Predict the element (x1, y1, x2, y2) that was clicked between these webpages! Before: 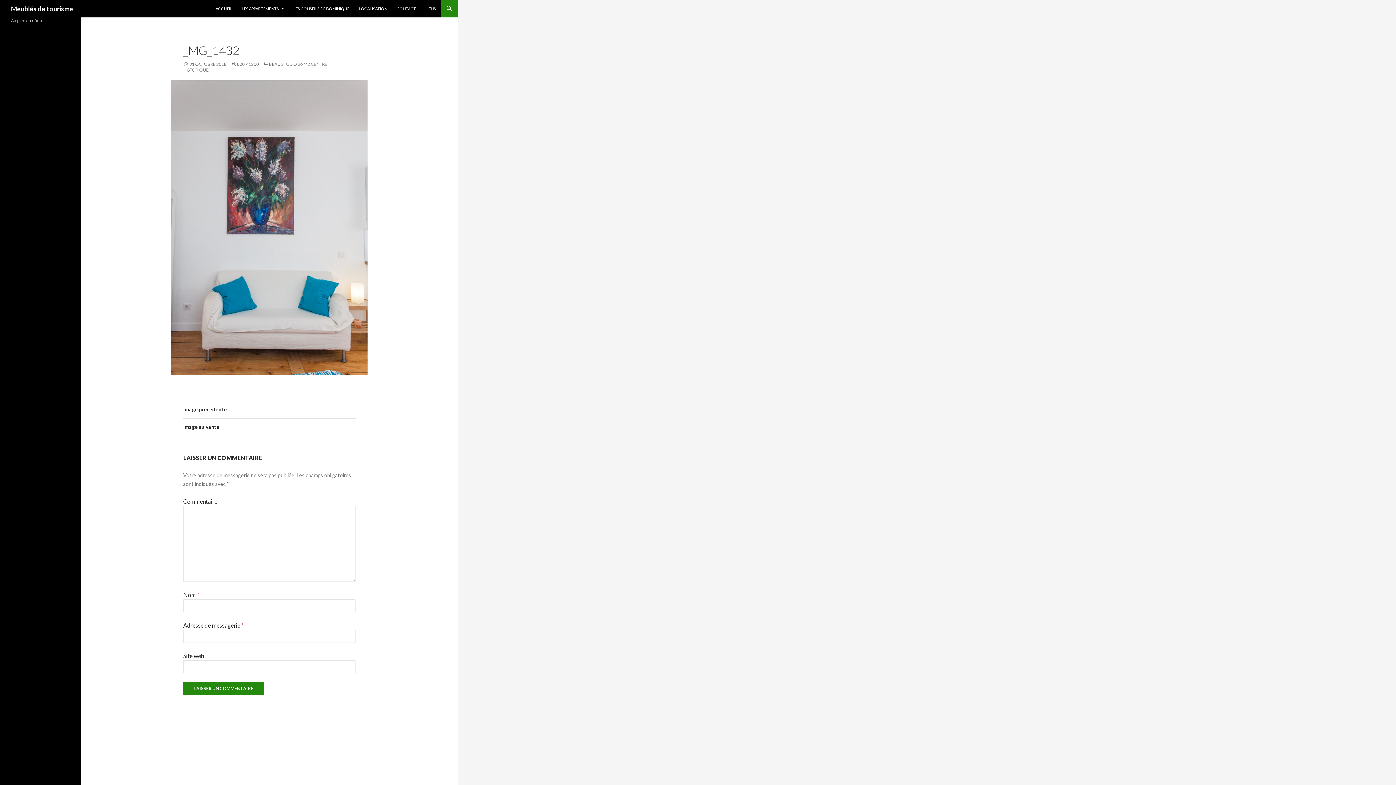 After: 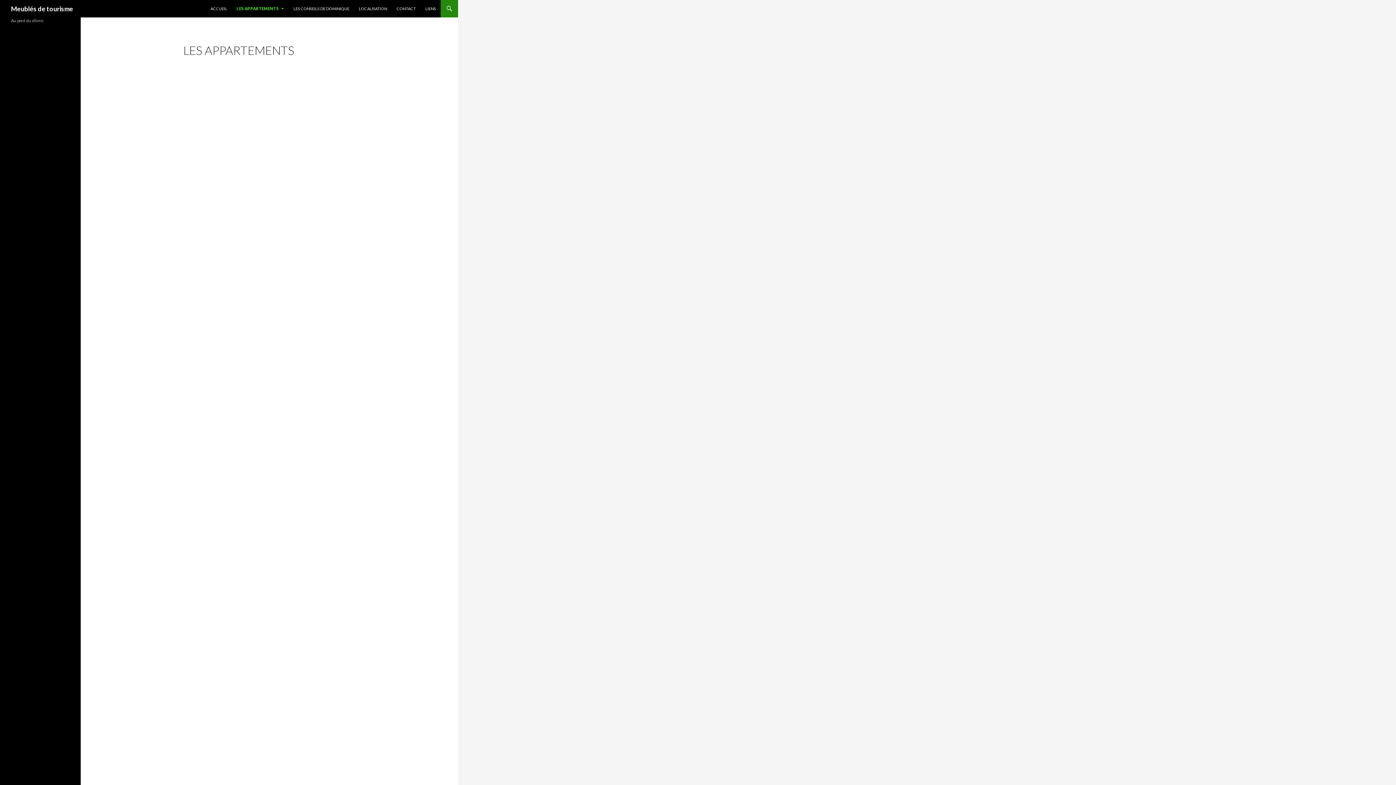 Action: bbox: (237, 0, 288, 17) label: LES APPARTEMENTS